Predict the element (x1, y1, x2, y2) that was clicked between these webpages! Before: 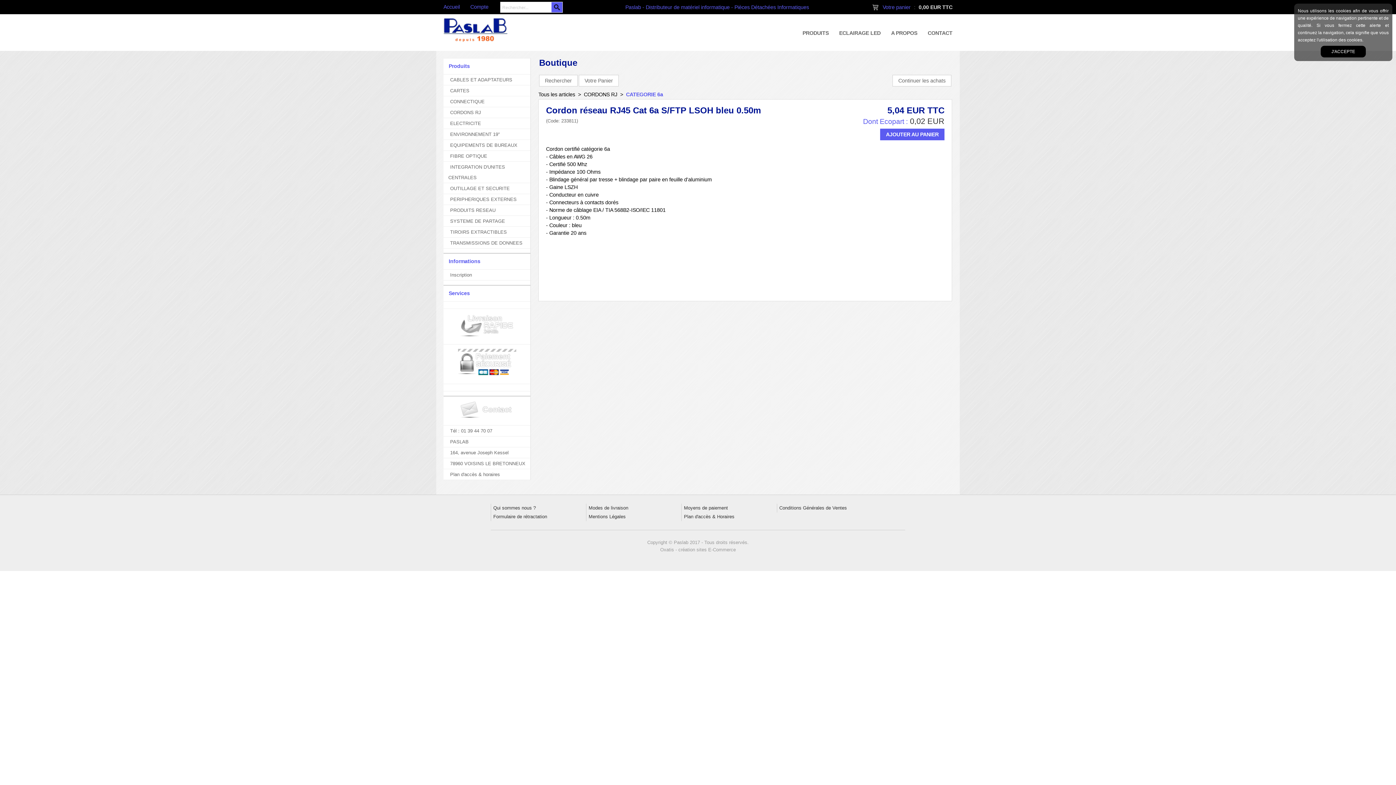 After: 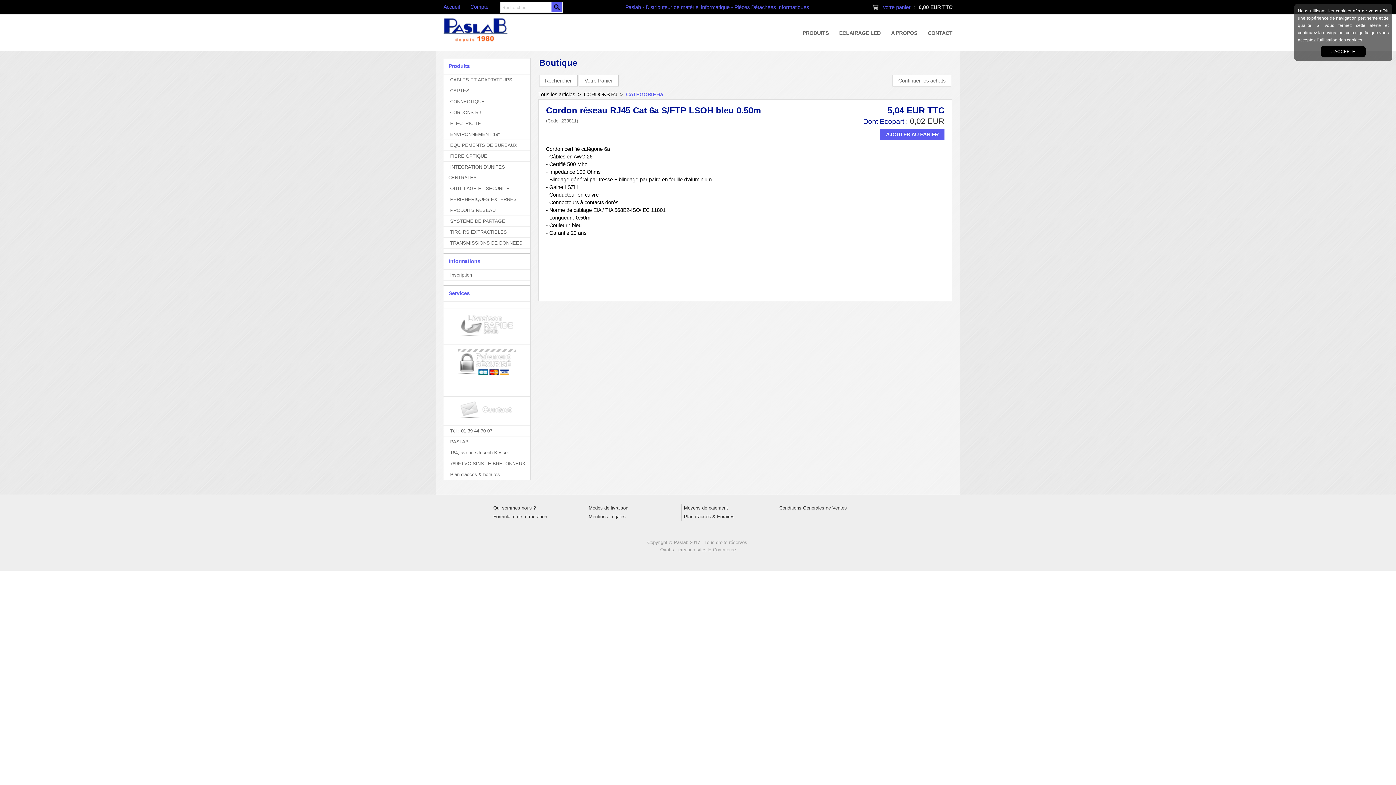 Action: bbox: (863, 117, 908, 125) label: Dont Ecopart :